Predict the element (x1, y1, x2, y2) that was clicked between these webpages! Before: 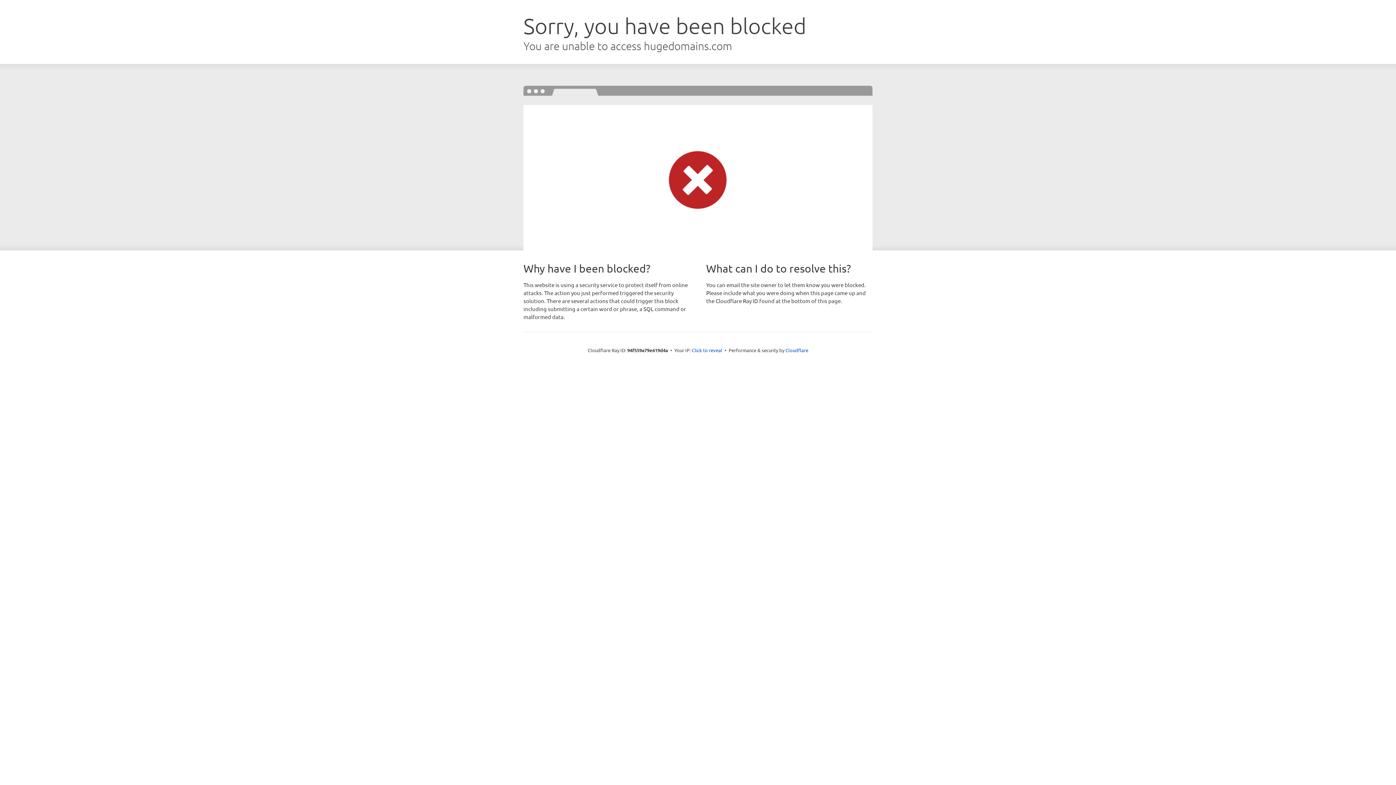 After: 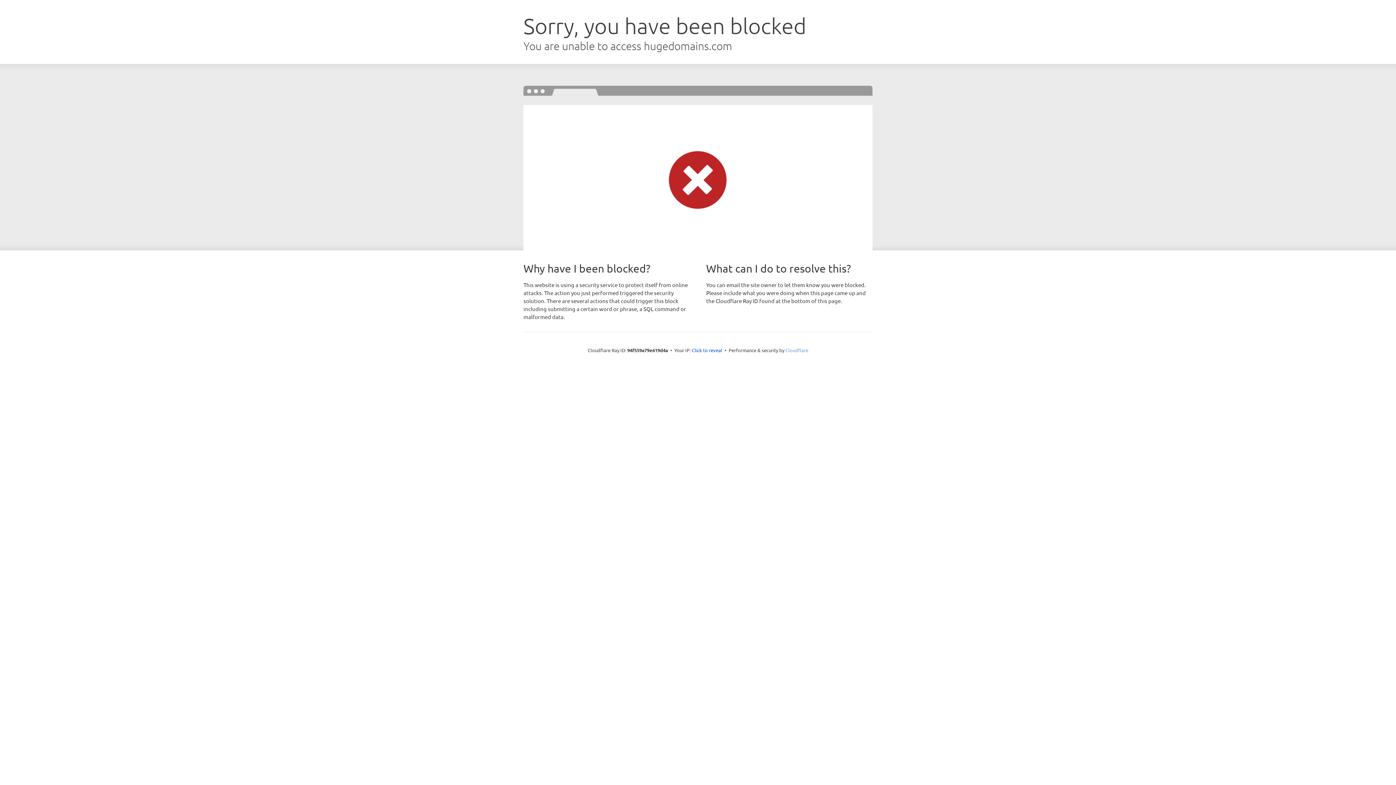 Action: bbox: (785, 347, 808, 353) label: Cloudflare